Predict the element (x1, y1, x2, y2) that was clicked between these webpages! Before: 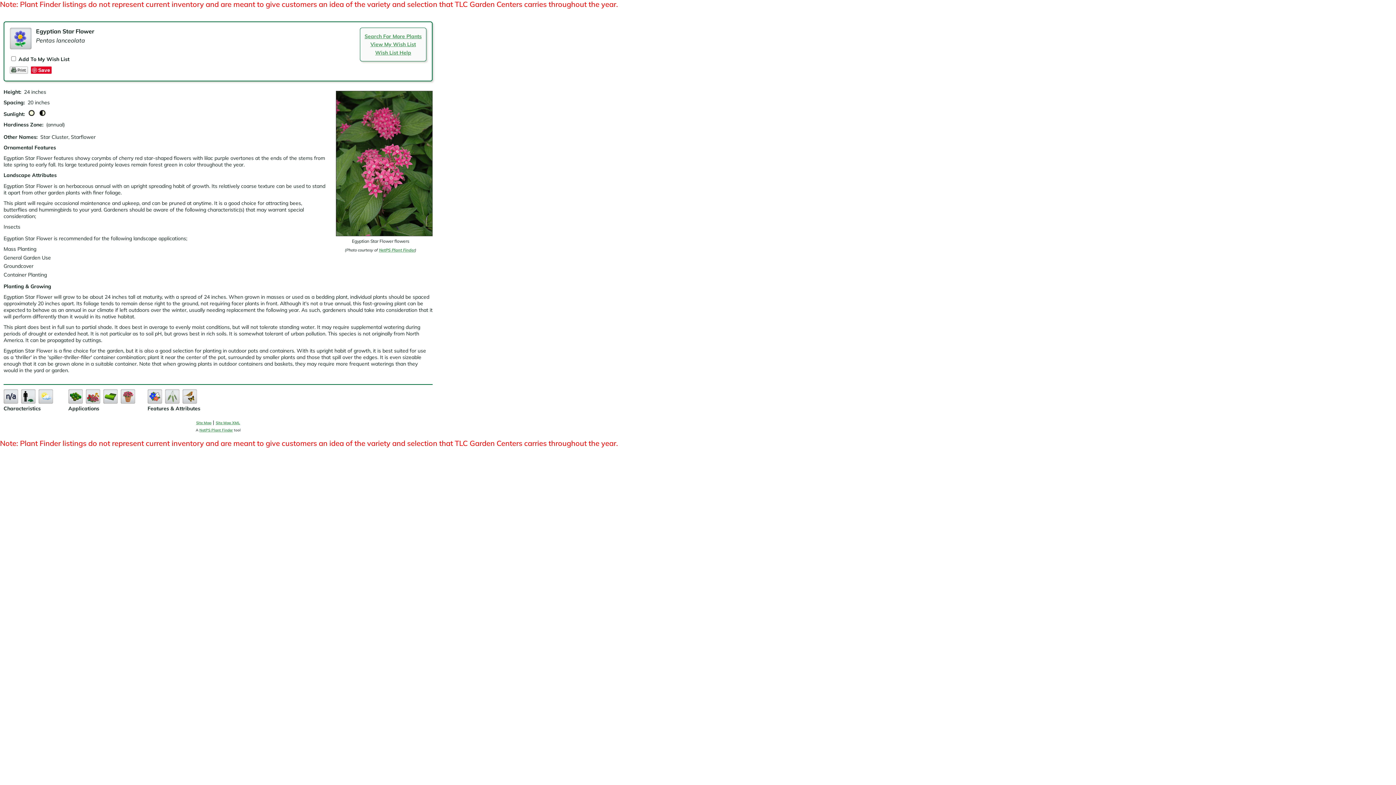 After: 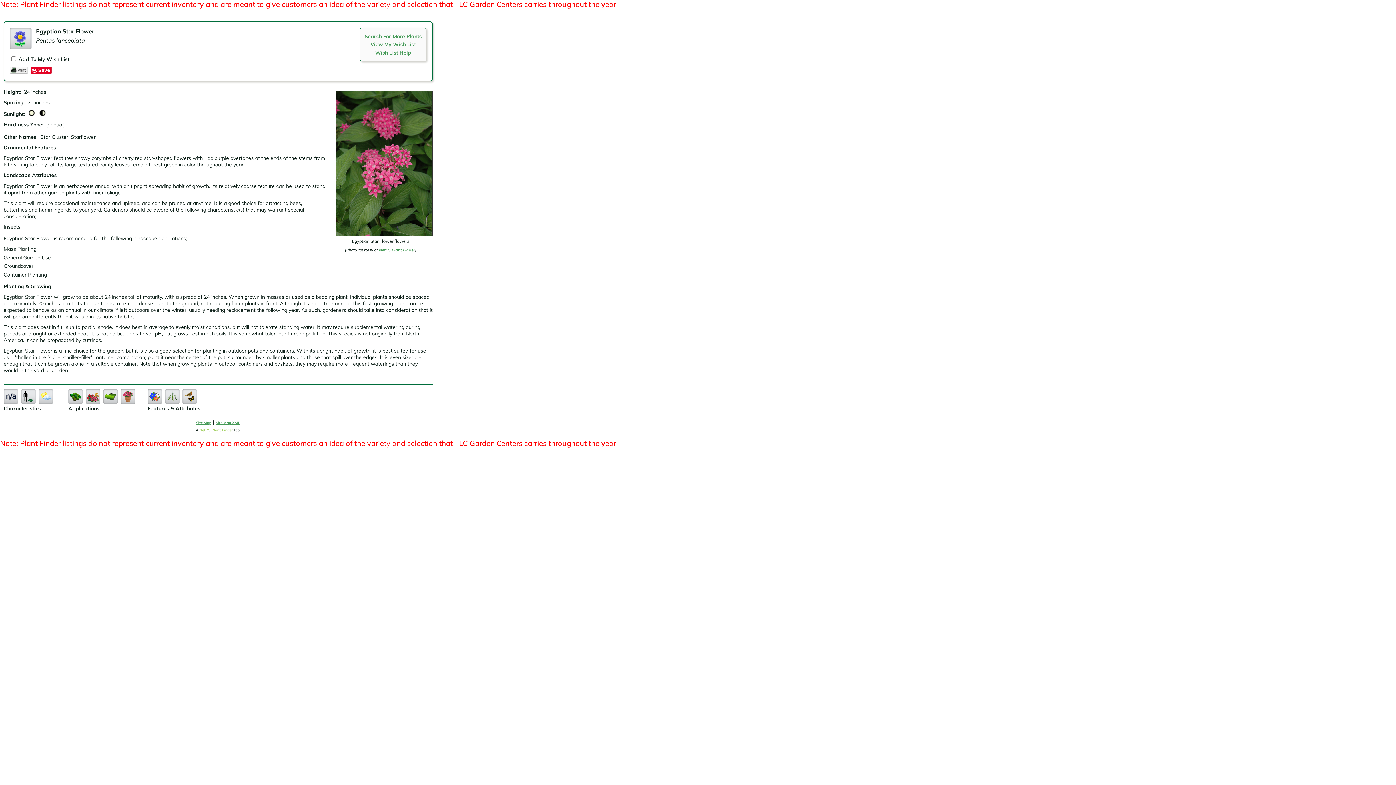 Action: label: opens in new tab bbox: (199, 427, 232, 432)